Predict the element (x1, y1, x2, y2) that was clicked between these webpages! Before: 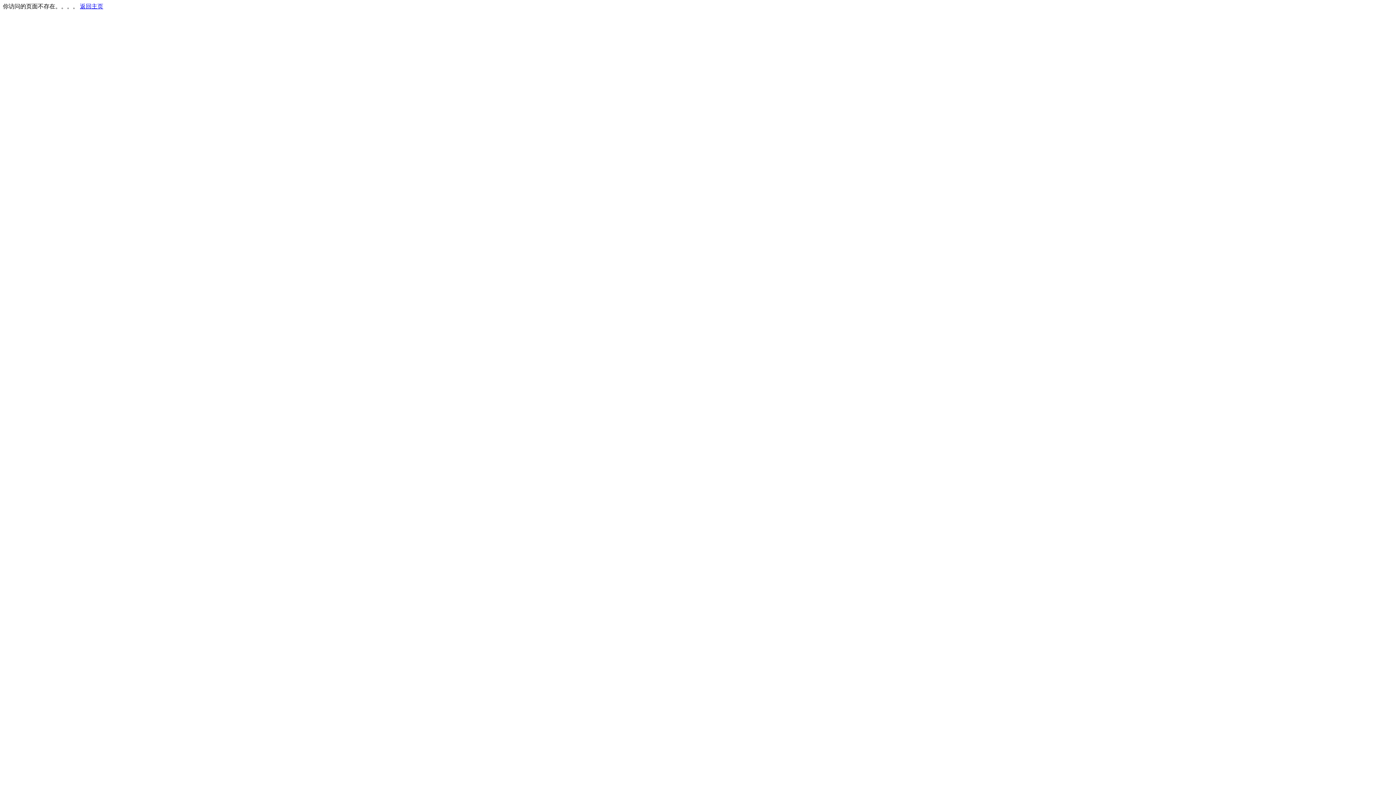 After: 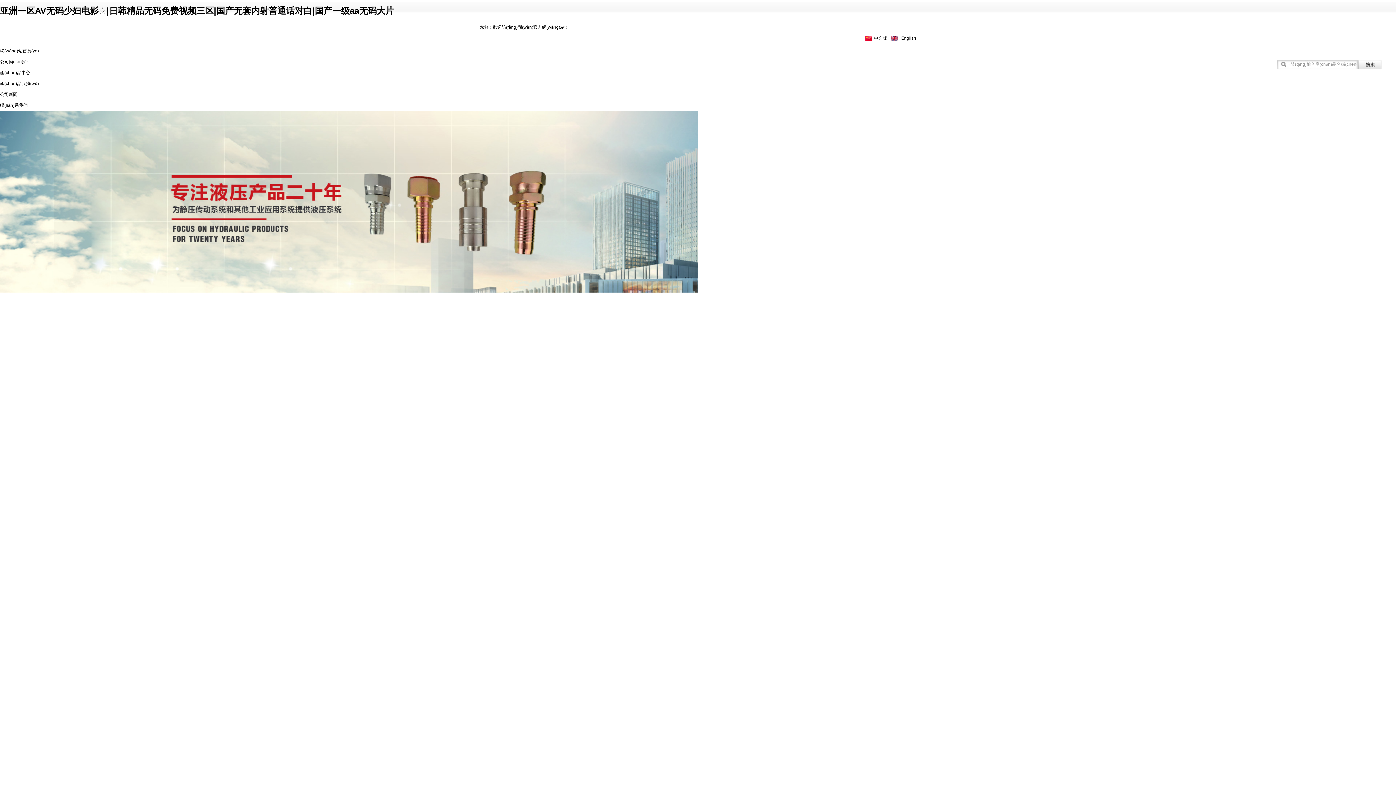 Action: label: 返回主页 bbox: (80, 3, 103, 9)